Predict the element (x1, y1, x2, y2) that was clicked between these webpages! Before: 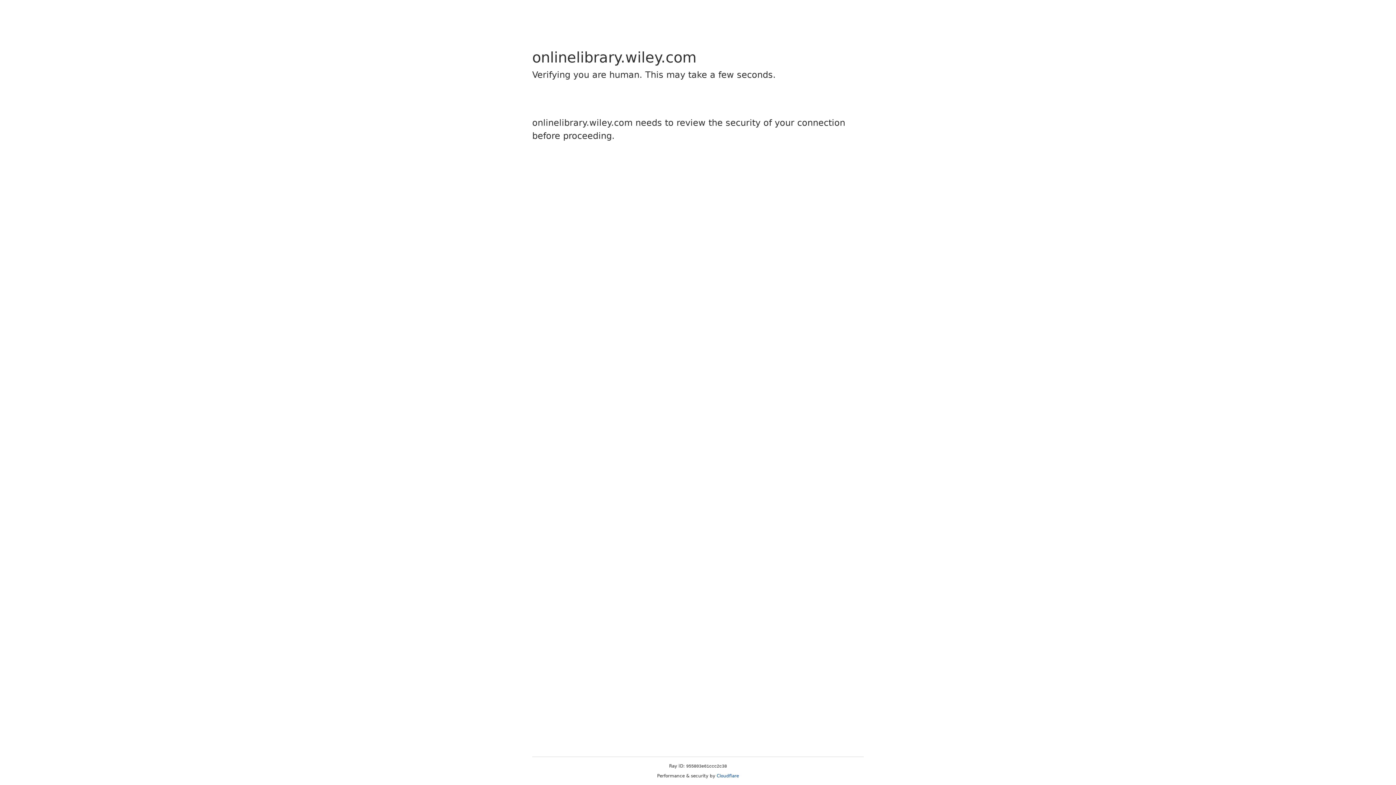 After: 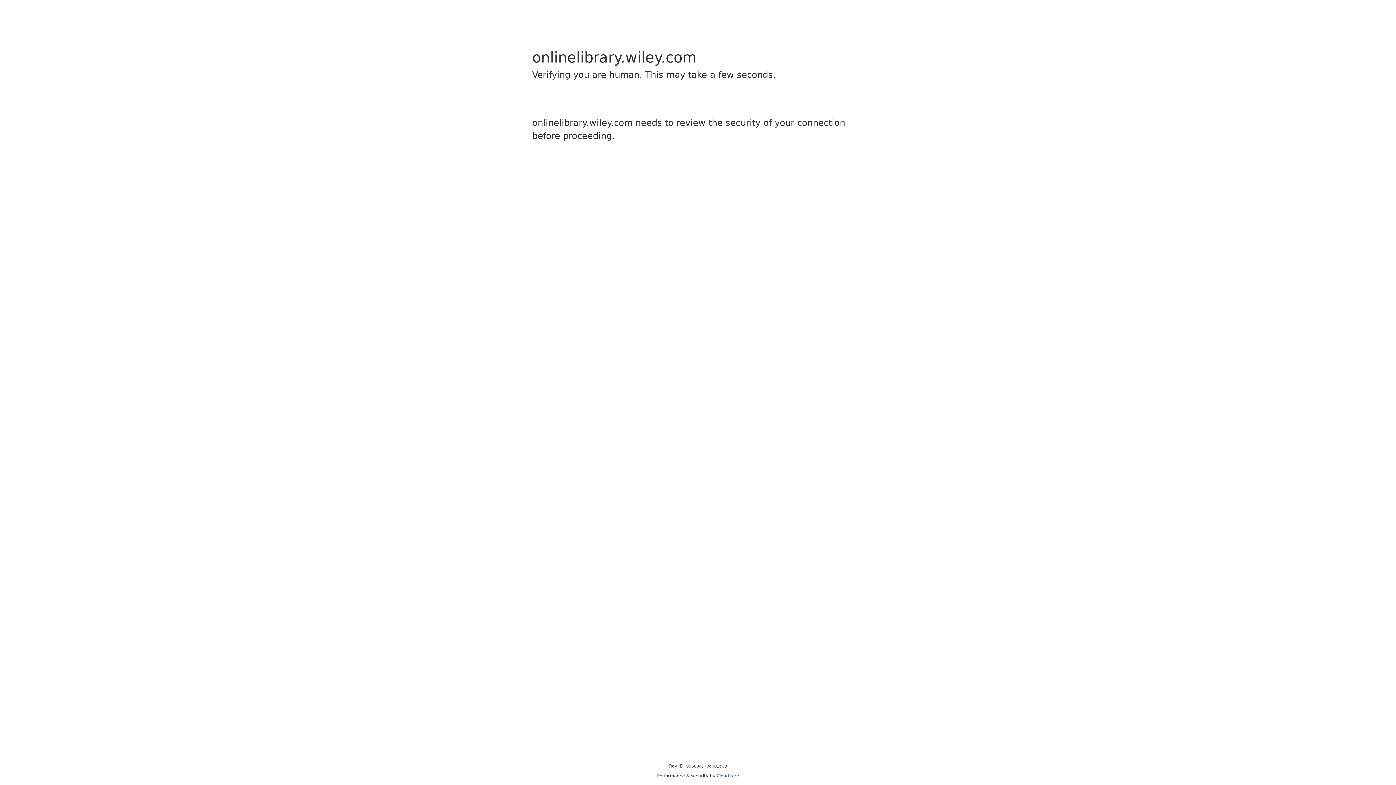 Action: bbox: (716, 773, 739, 778) label: Cloudflare